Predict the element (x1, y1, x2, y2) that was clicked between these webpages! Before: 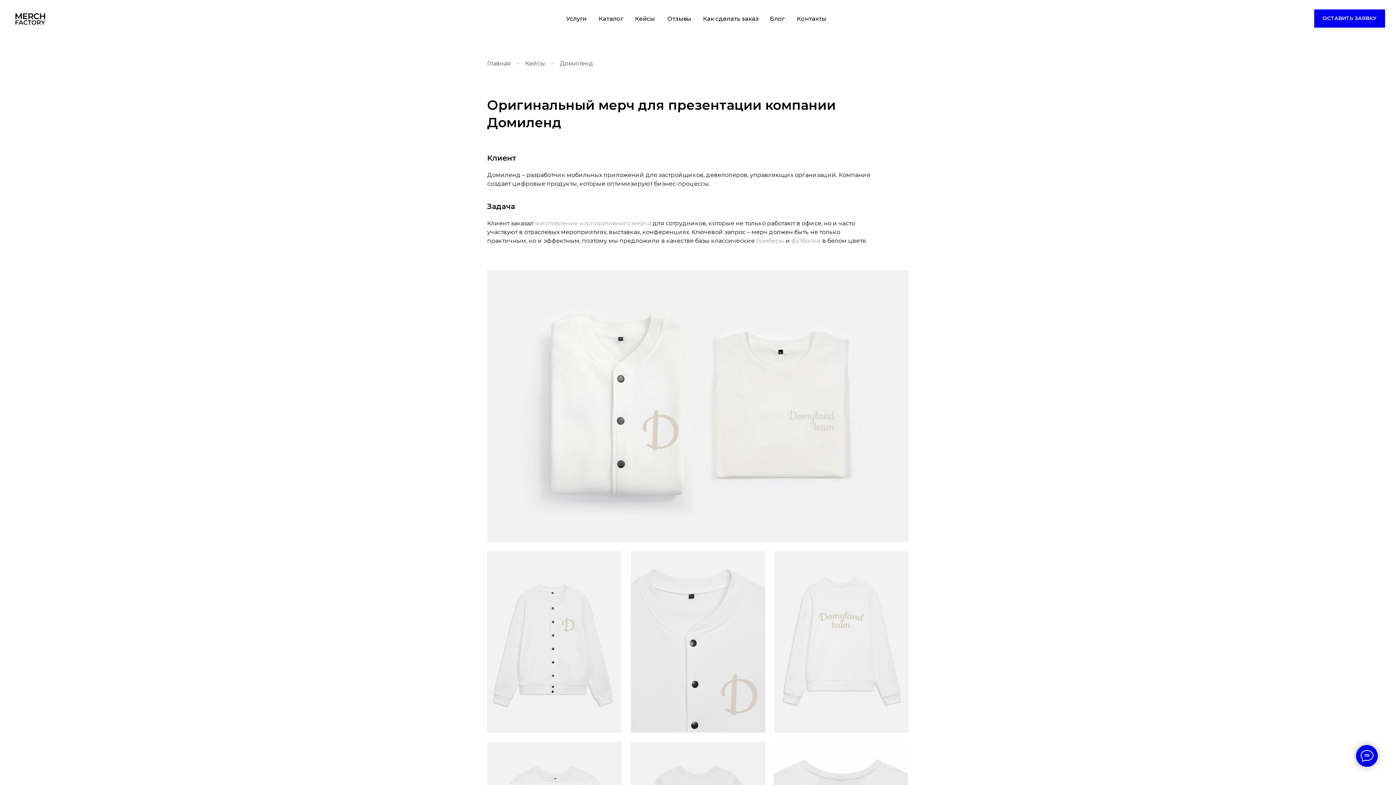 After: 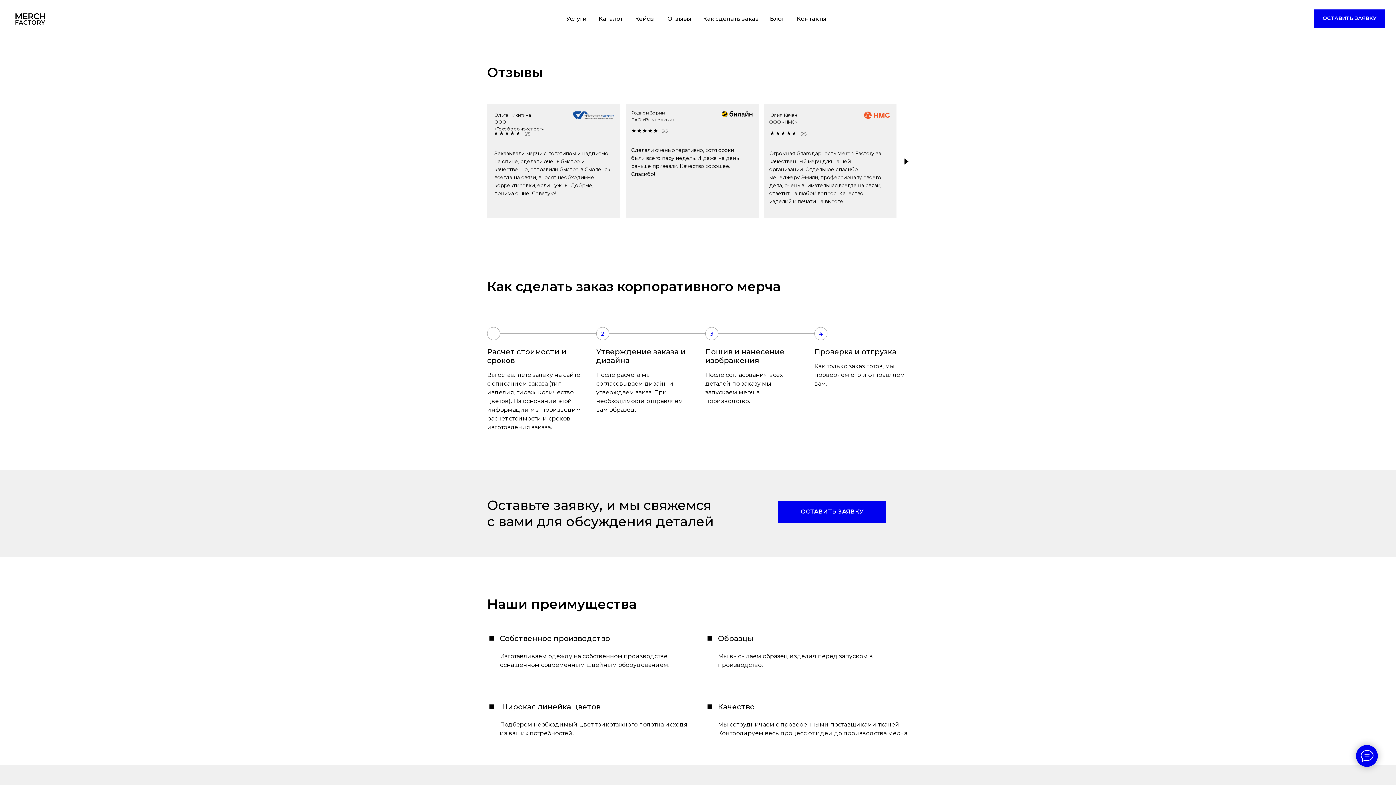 Action: label: Отзывы bbox: (667, 15, 691, 22)